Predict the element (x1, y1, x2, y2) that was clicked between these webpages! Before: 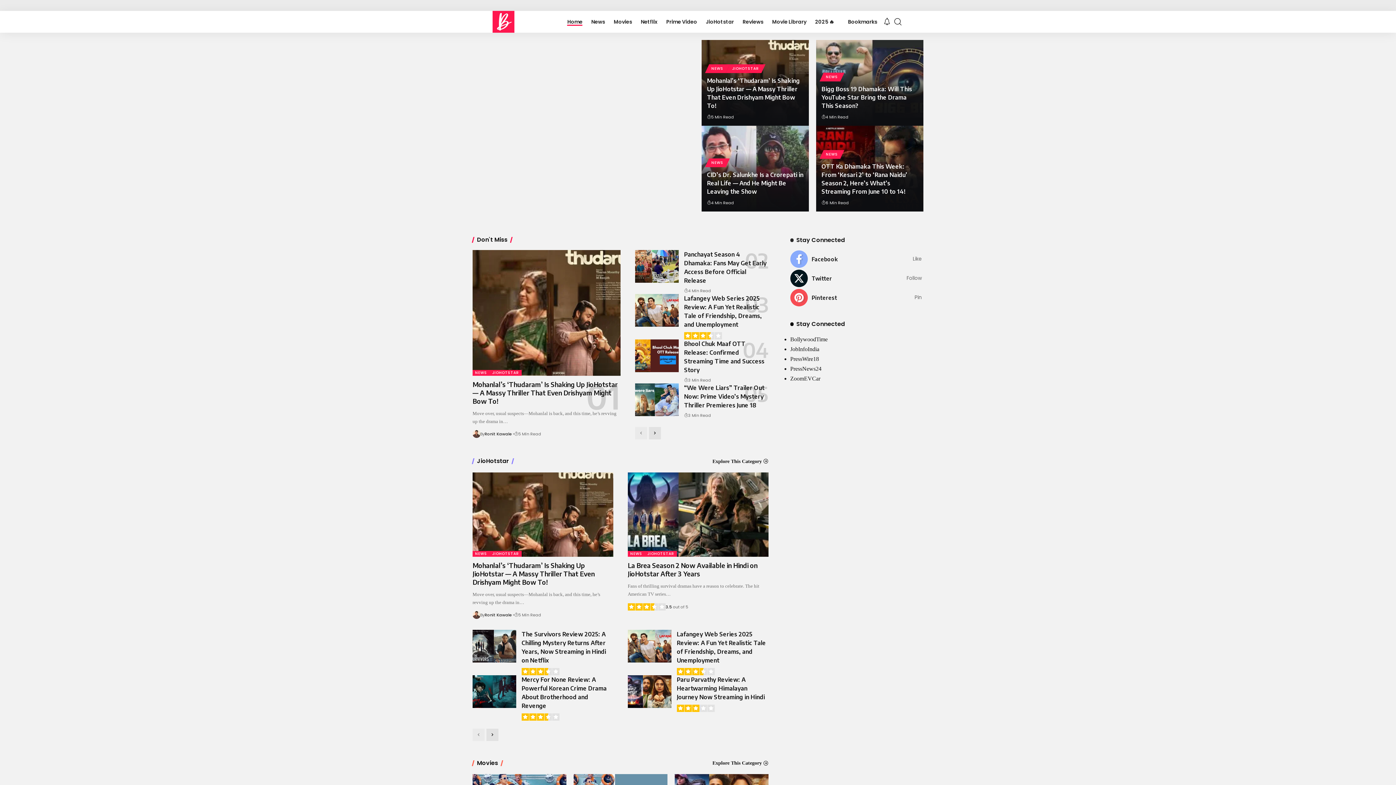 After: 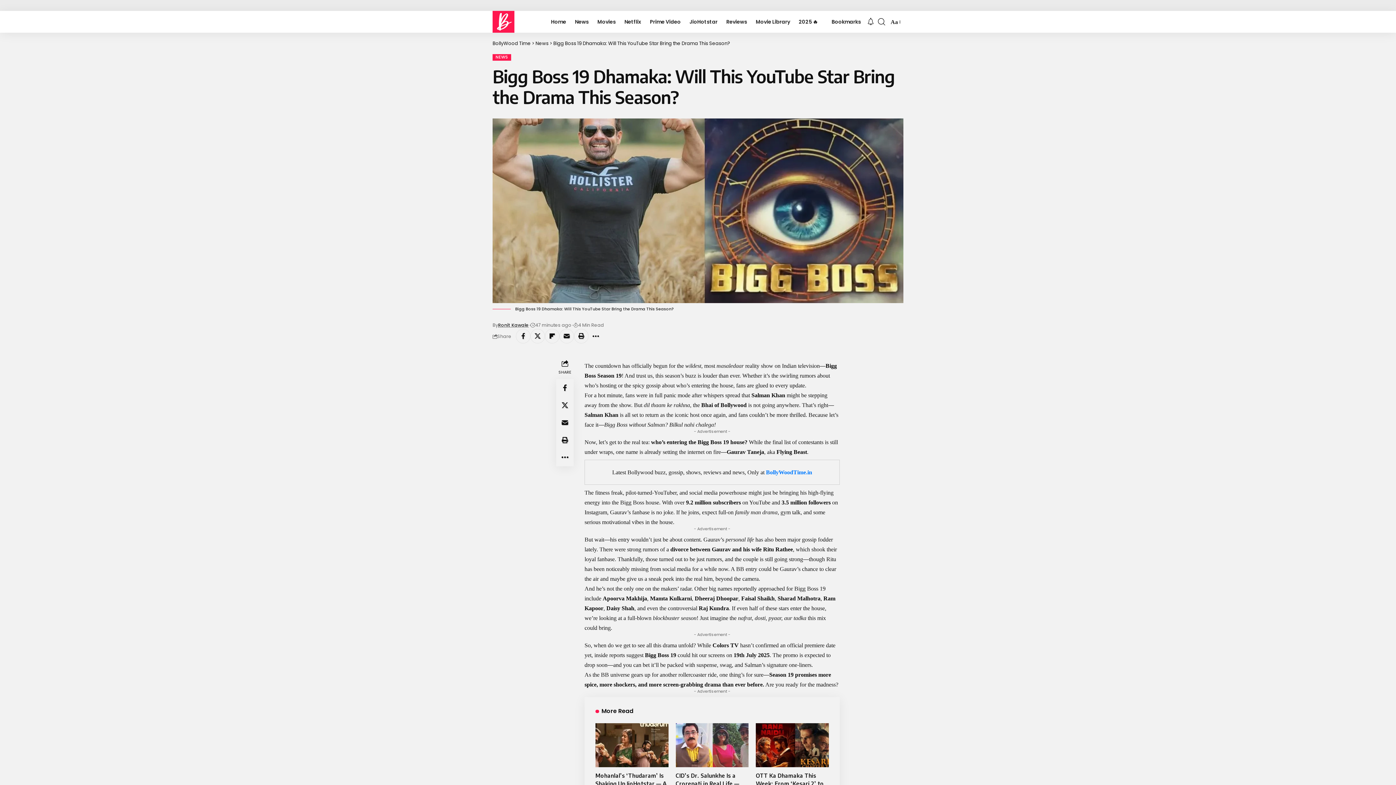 Action: bbox: (821, 85, 912, 109) label: Bigg Boss 19 Dhamaka: Will This YouTube Star Bring the Drama This Season?